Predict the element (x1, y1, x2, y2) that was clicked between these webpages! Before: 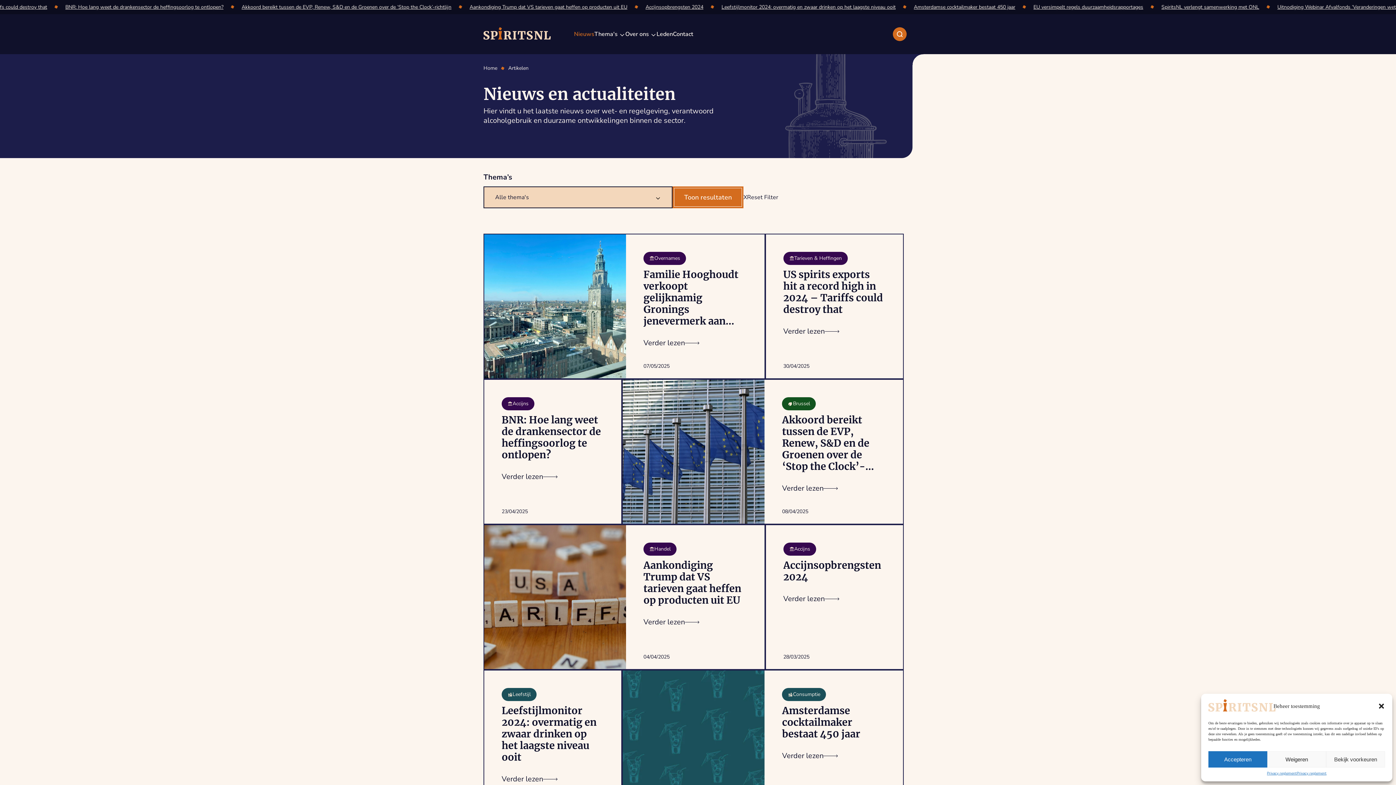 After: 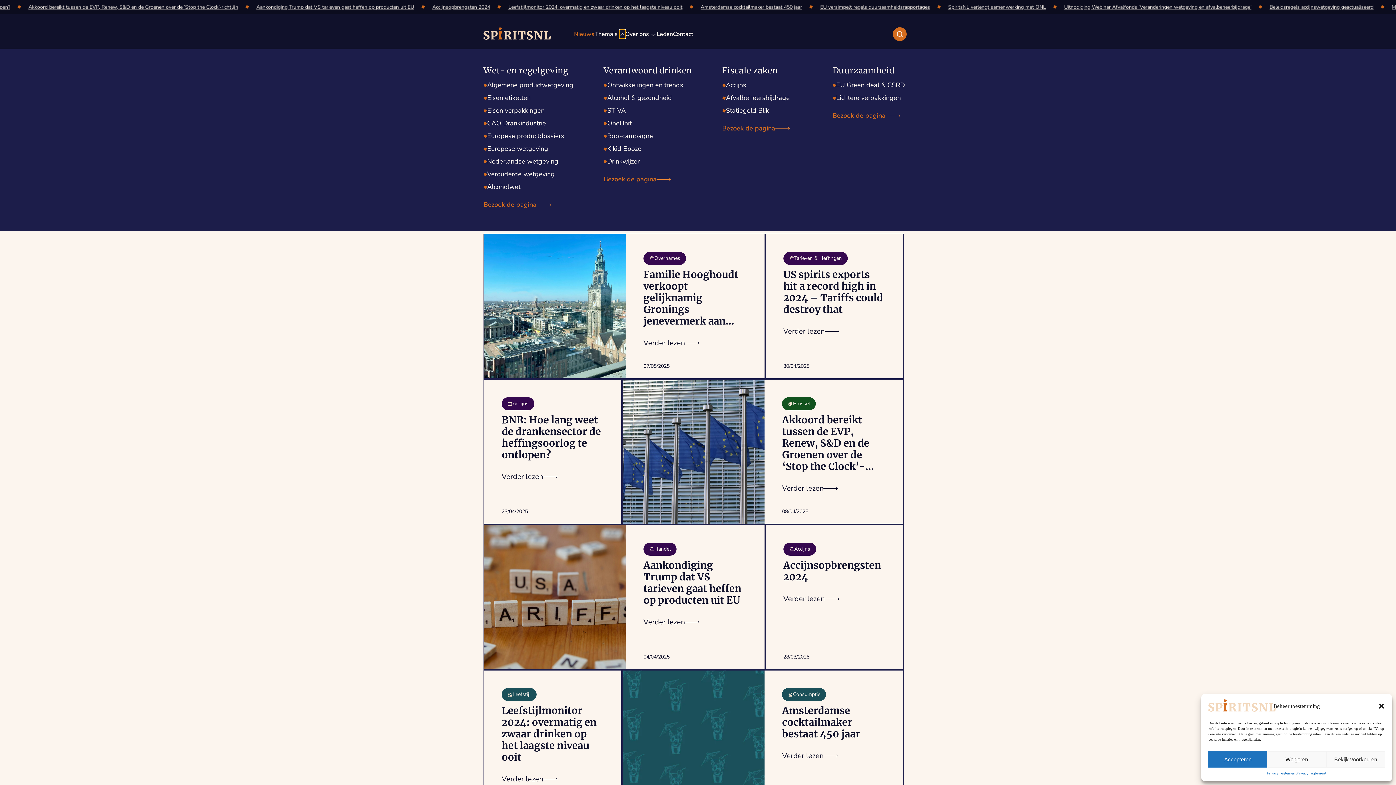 Action: bbox: (619, 29, 625, 38) label: Open Thema's